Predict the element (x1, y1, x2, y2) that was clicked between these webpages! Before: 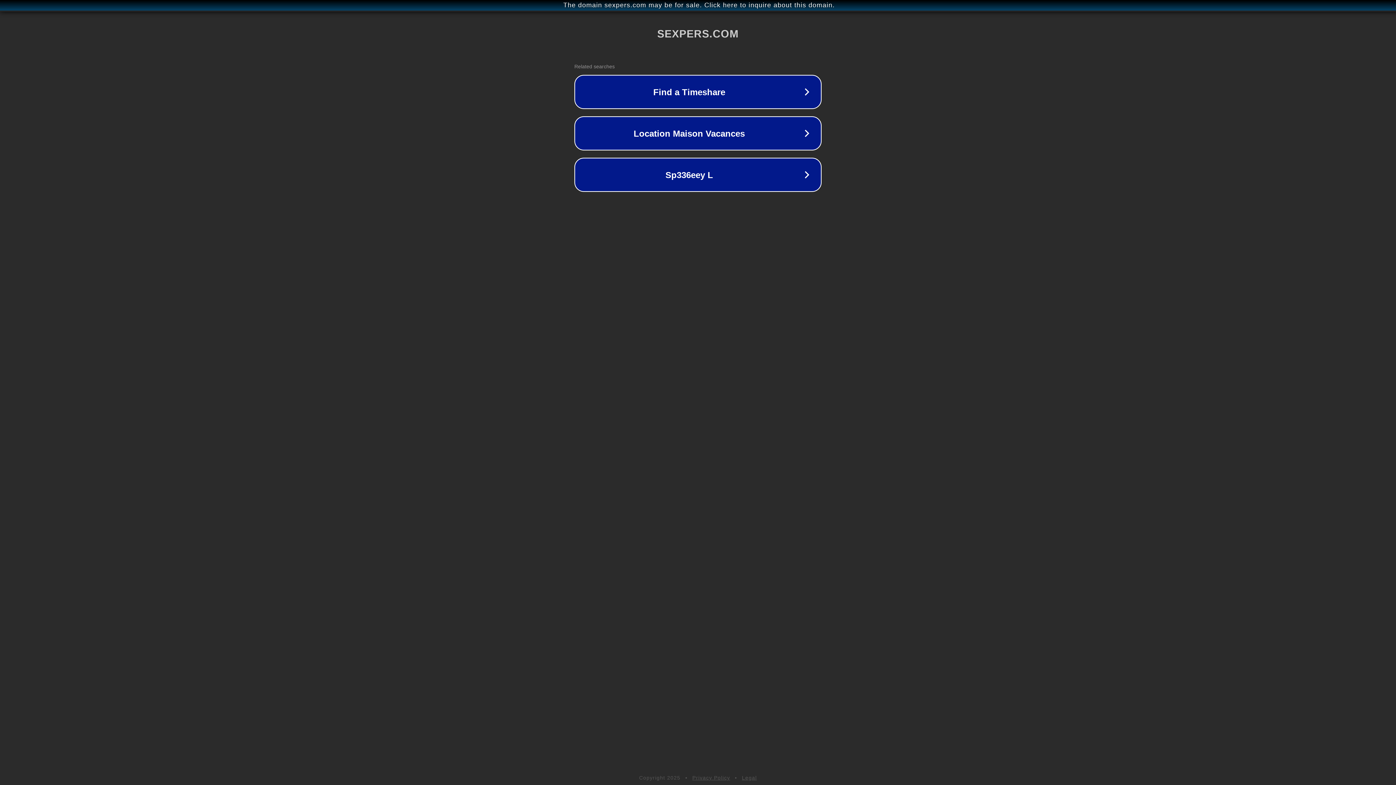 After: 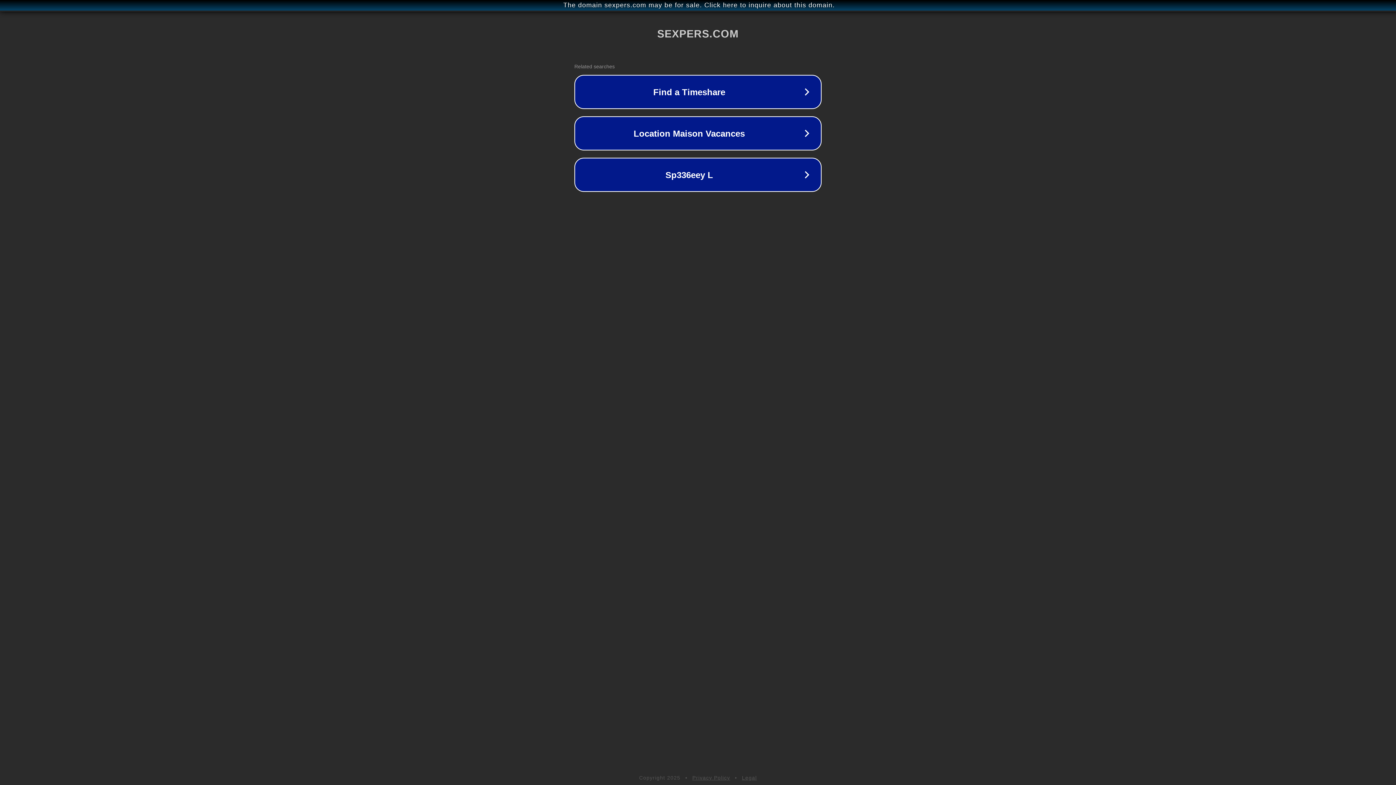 Action: label: Privacy Policy bbox: (692, 775, 730, 781)